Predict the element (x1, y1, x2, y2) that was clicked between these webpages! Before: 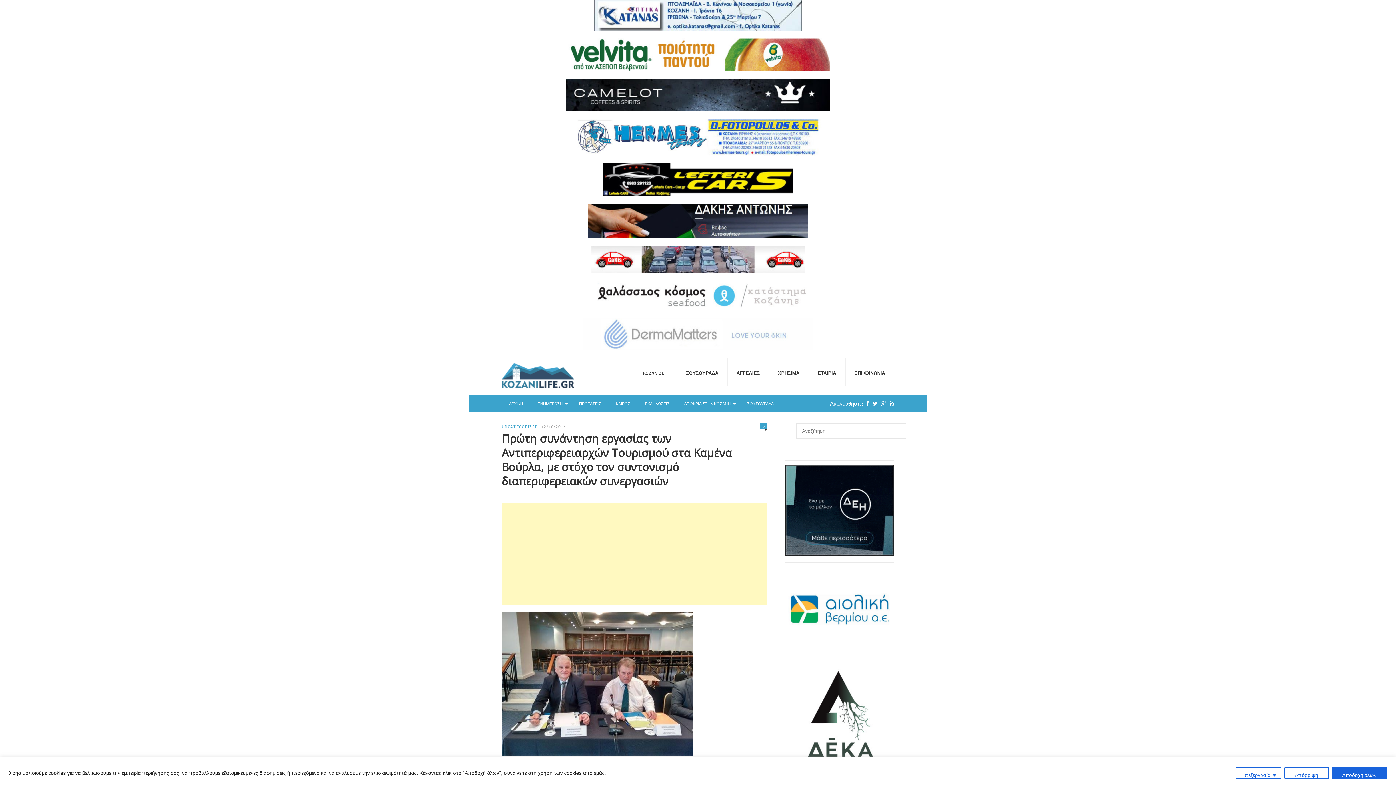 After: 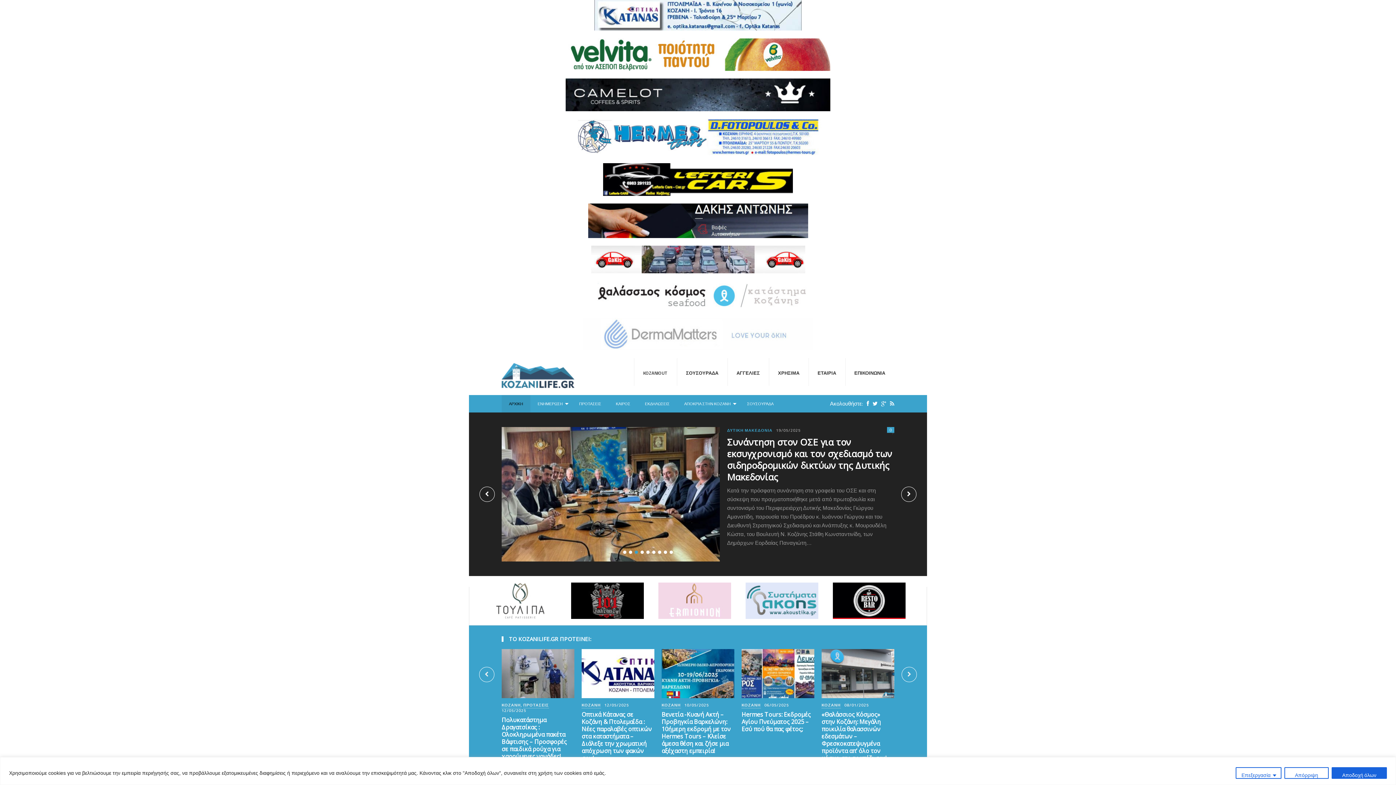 Action: bbox: (501, 387, 574, 395)